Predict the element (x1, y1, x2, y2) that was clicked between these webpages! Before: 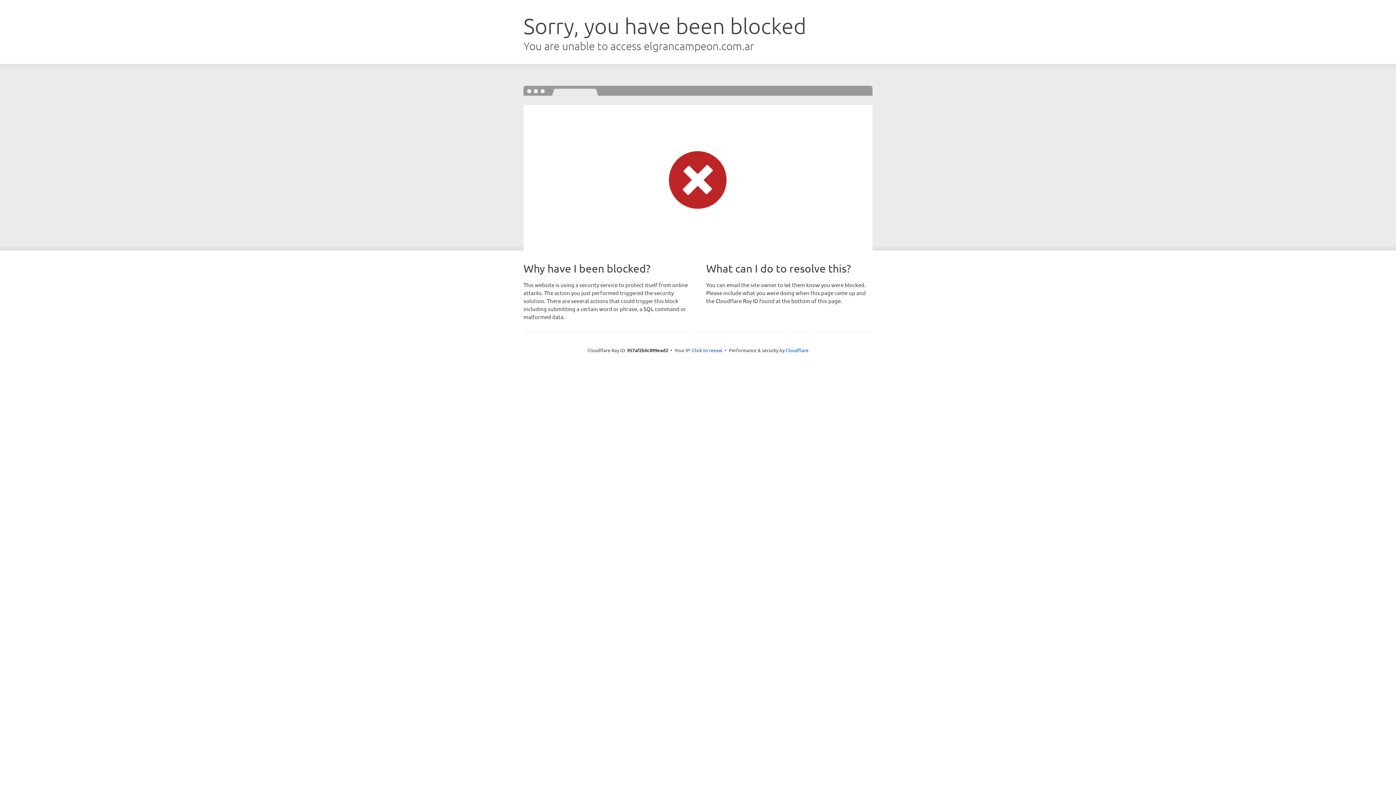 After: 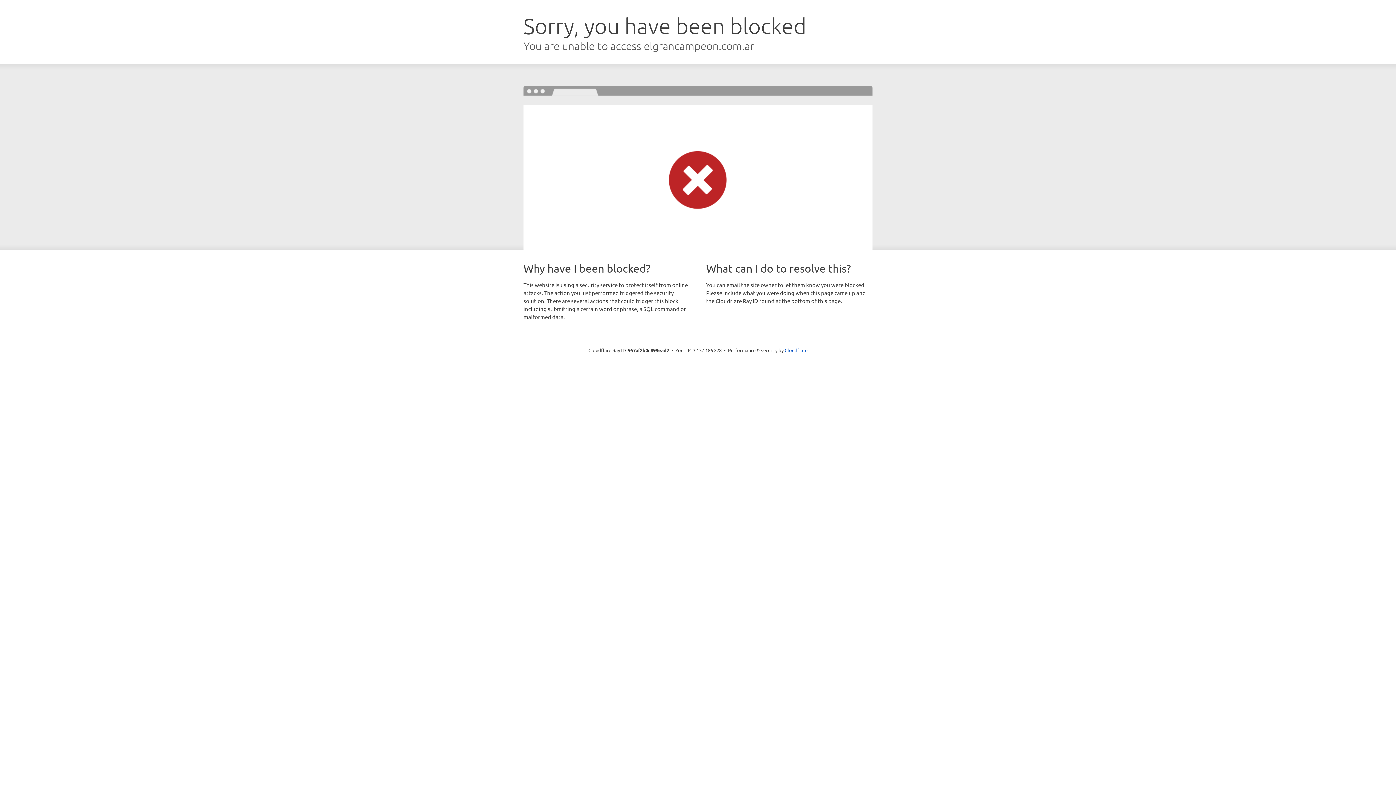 Action: bbox: (692, 346, 722, 353) label: Click to reveal